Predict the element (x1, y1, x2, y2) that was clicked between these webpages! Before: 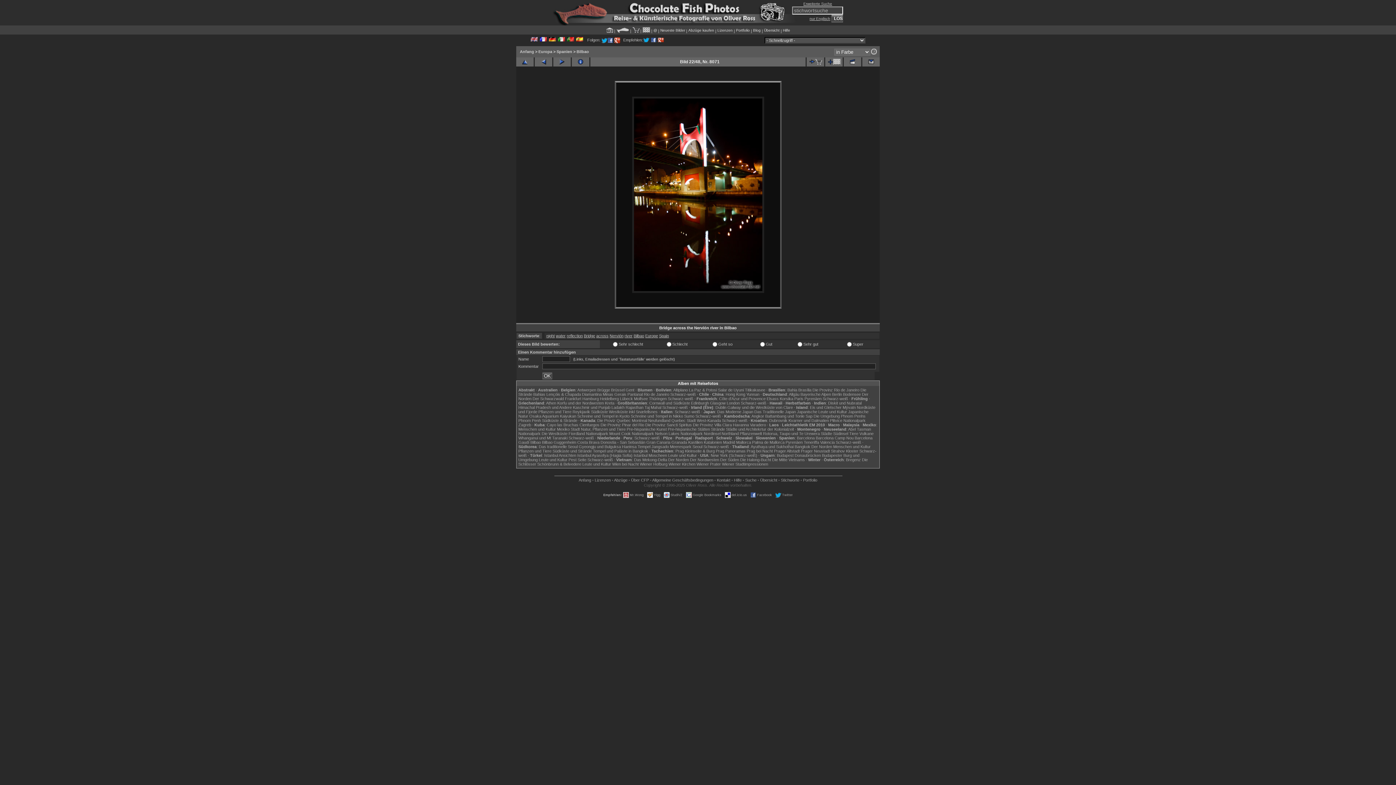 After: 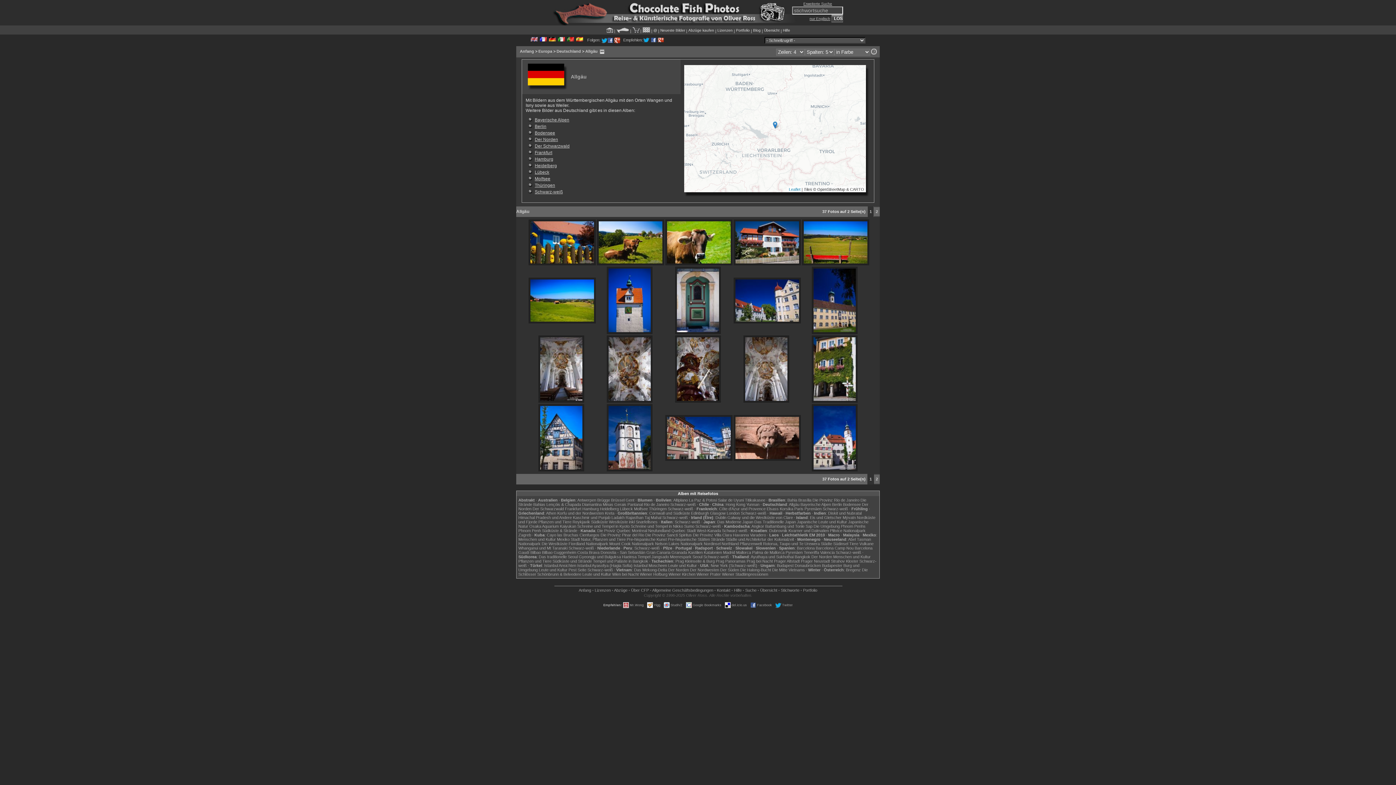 Action: label: Allgäu bbox: (789, 392, 799, 396)